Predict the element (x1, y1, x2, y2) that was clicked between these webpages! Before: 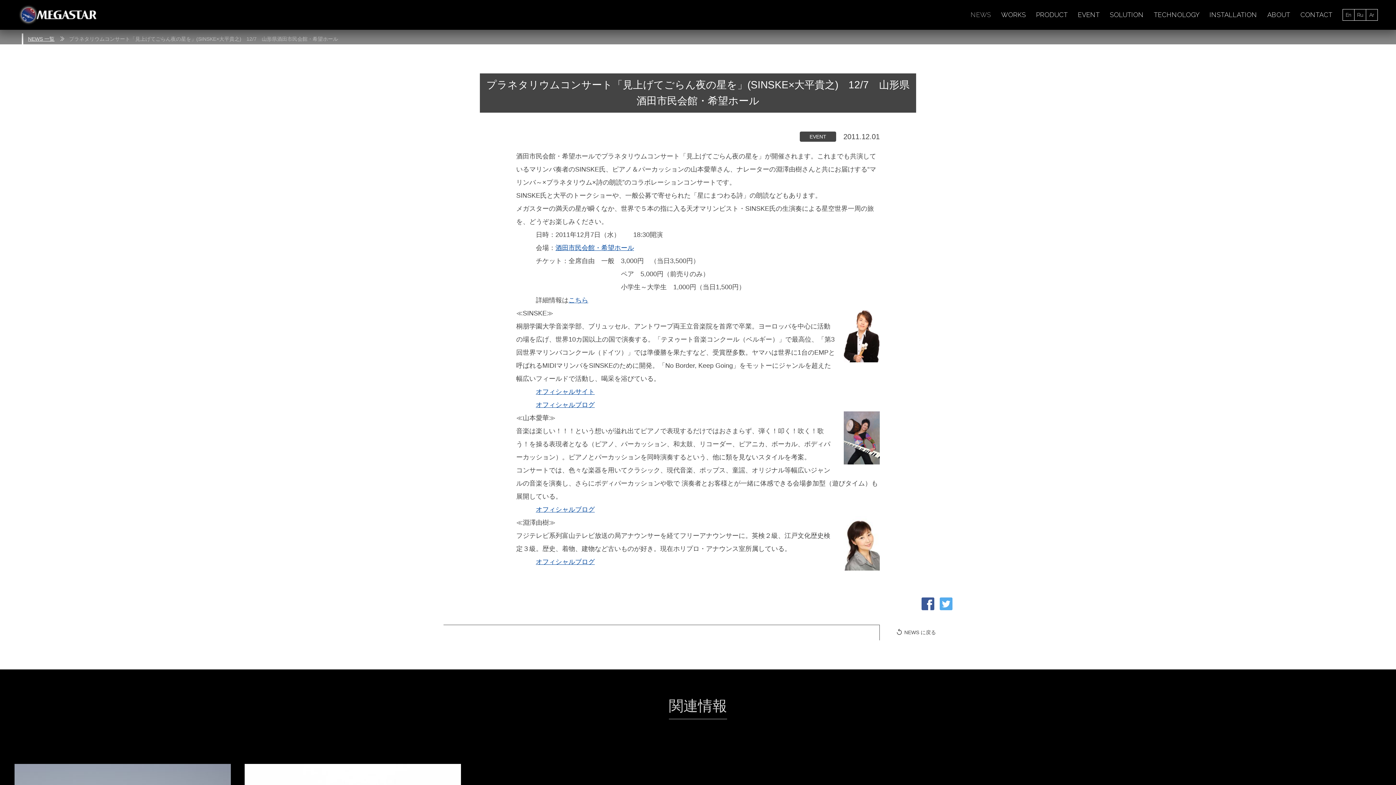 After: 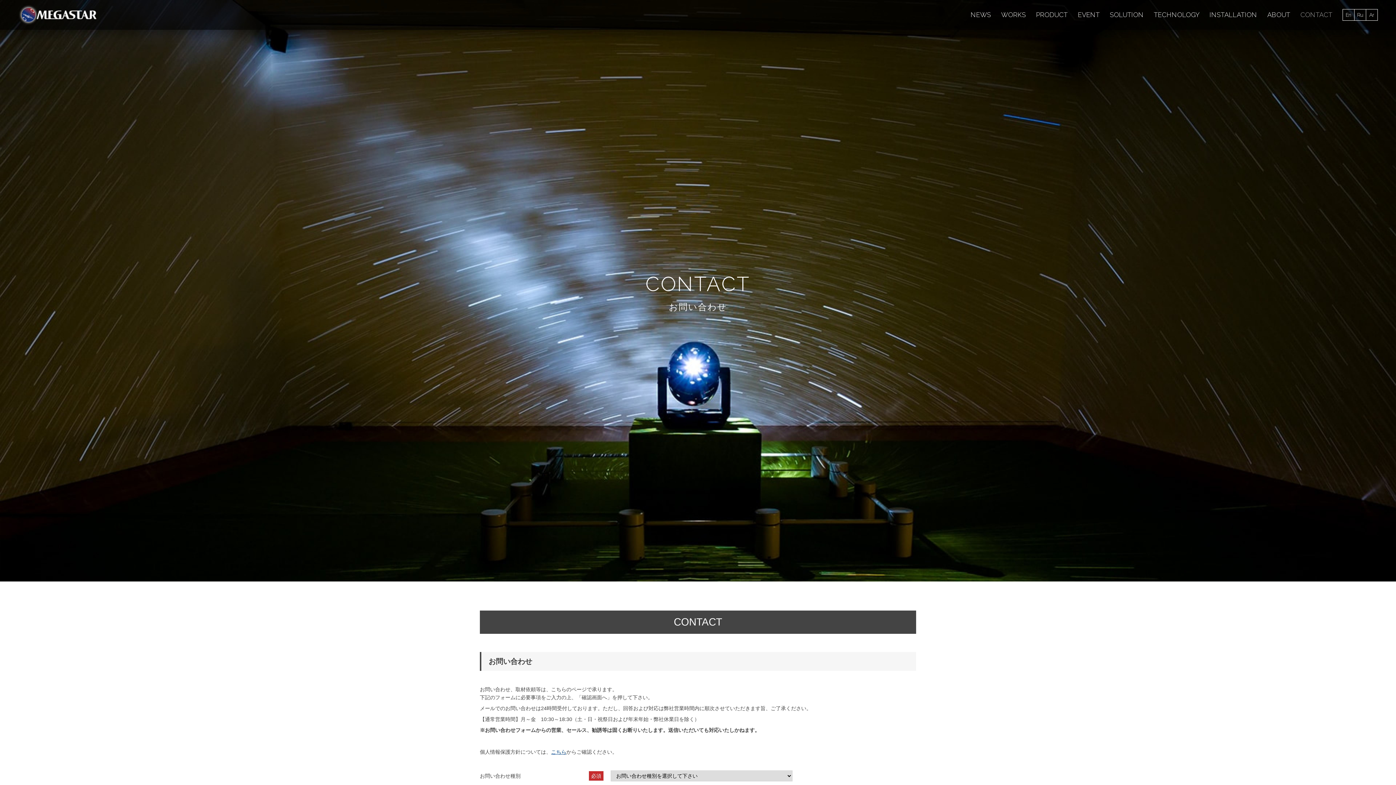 Action: bbox: (1297, 7, 1335, 22) label: CONTACT